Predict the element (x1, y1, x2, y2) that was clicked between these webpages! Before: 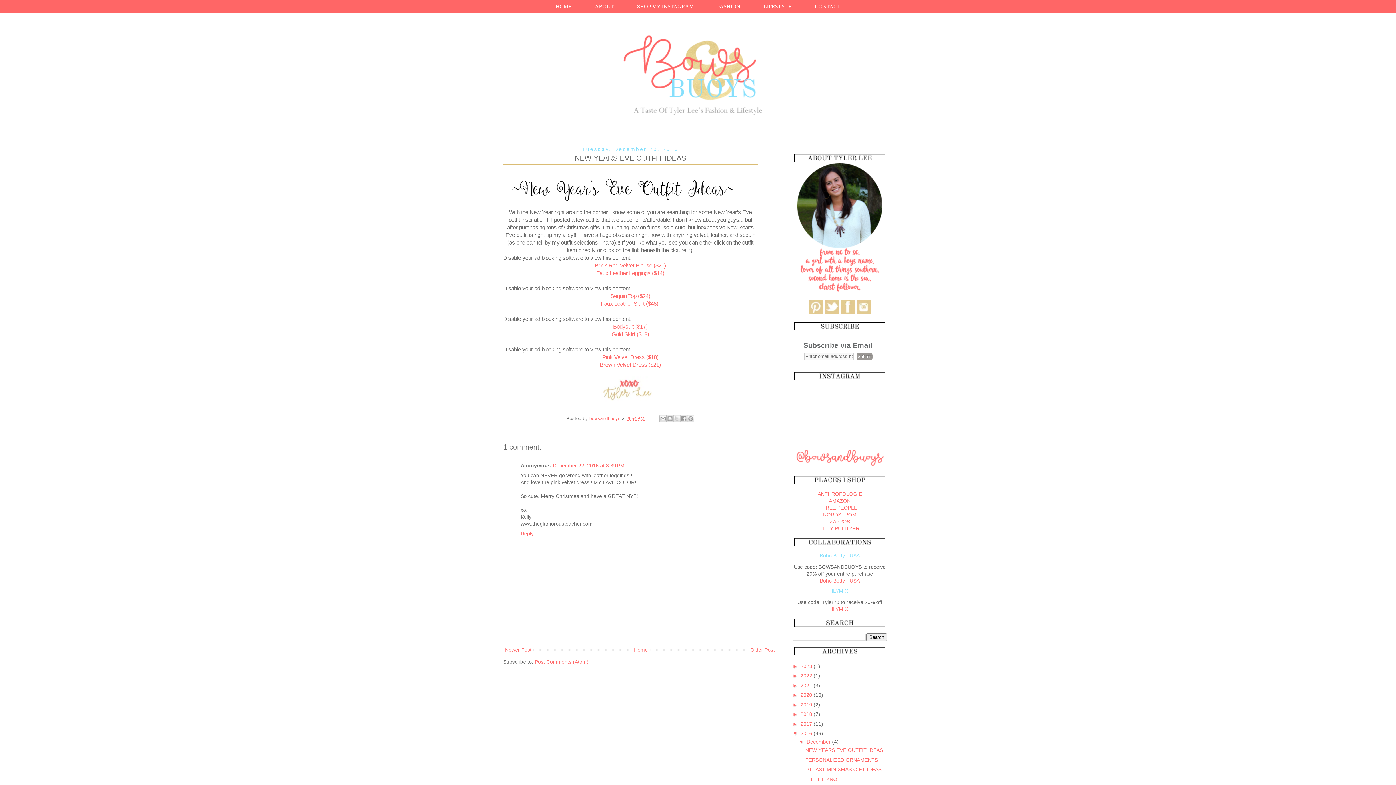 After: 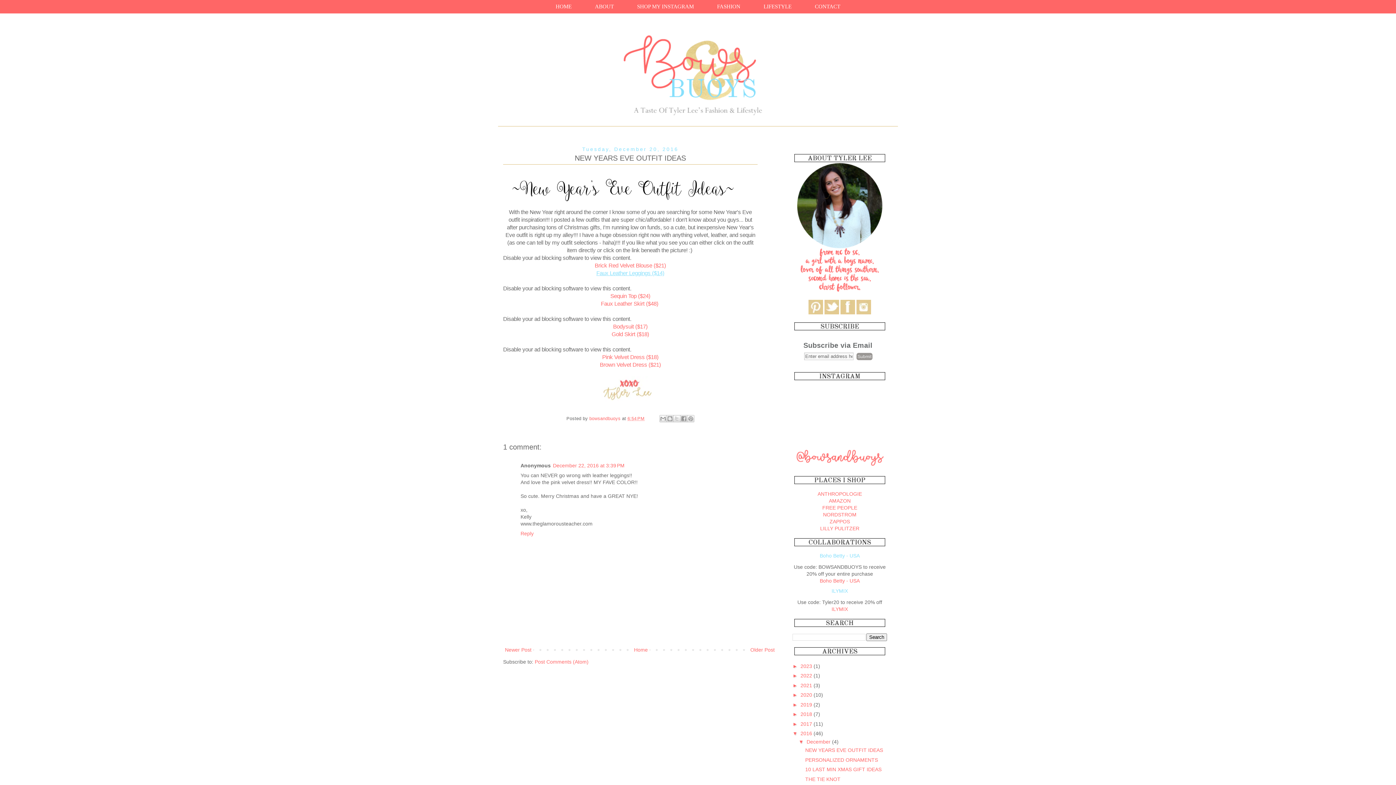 Action: label: Faux Leather Leggings ($14) bbox: (596, 270, 664, 276)